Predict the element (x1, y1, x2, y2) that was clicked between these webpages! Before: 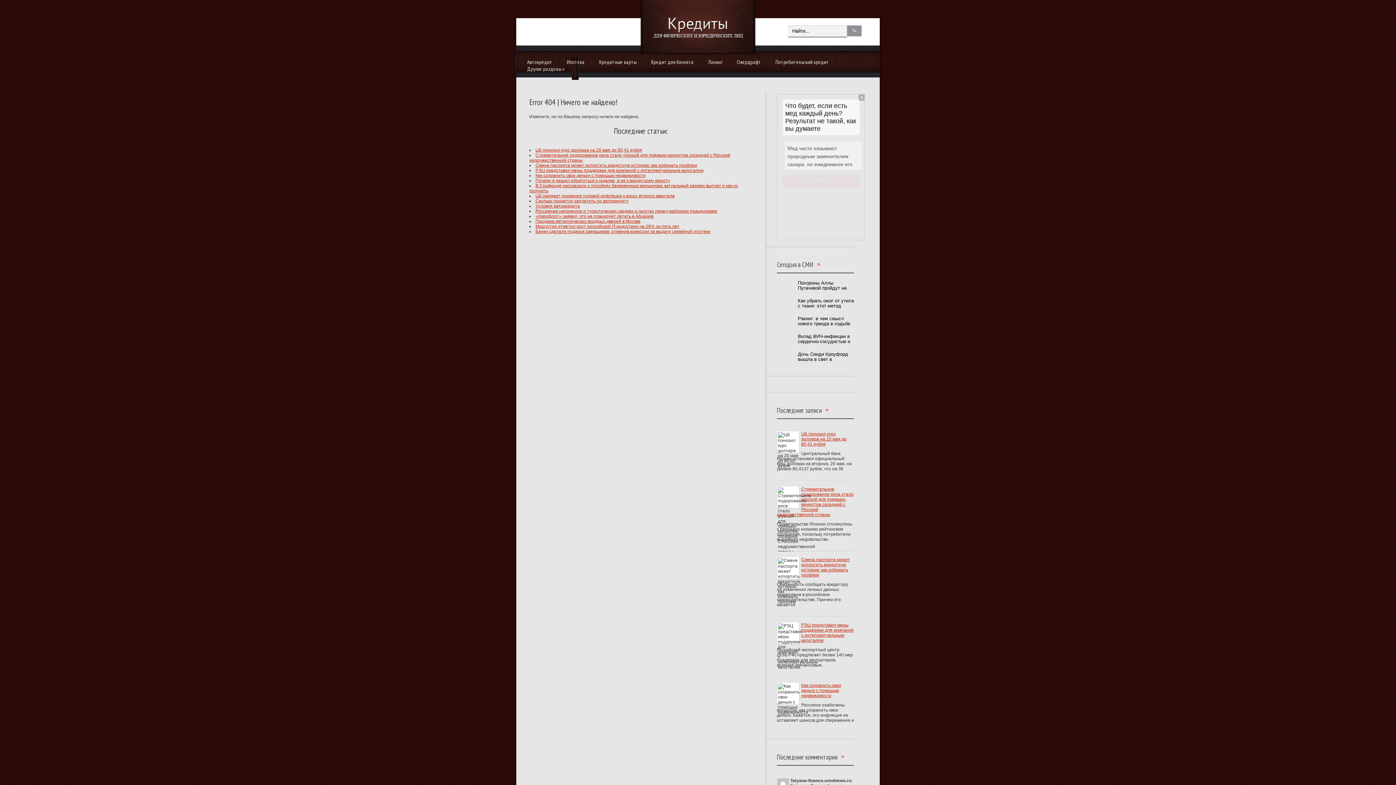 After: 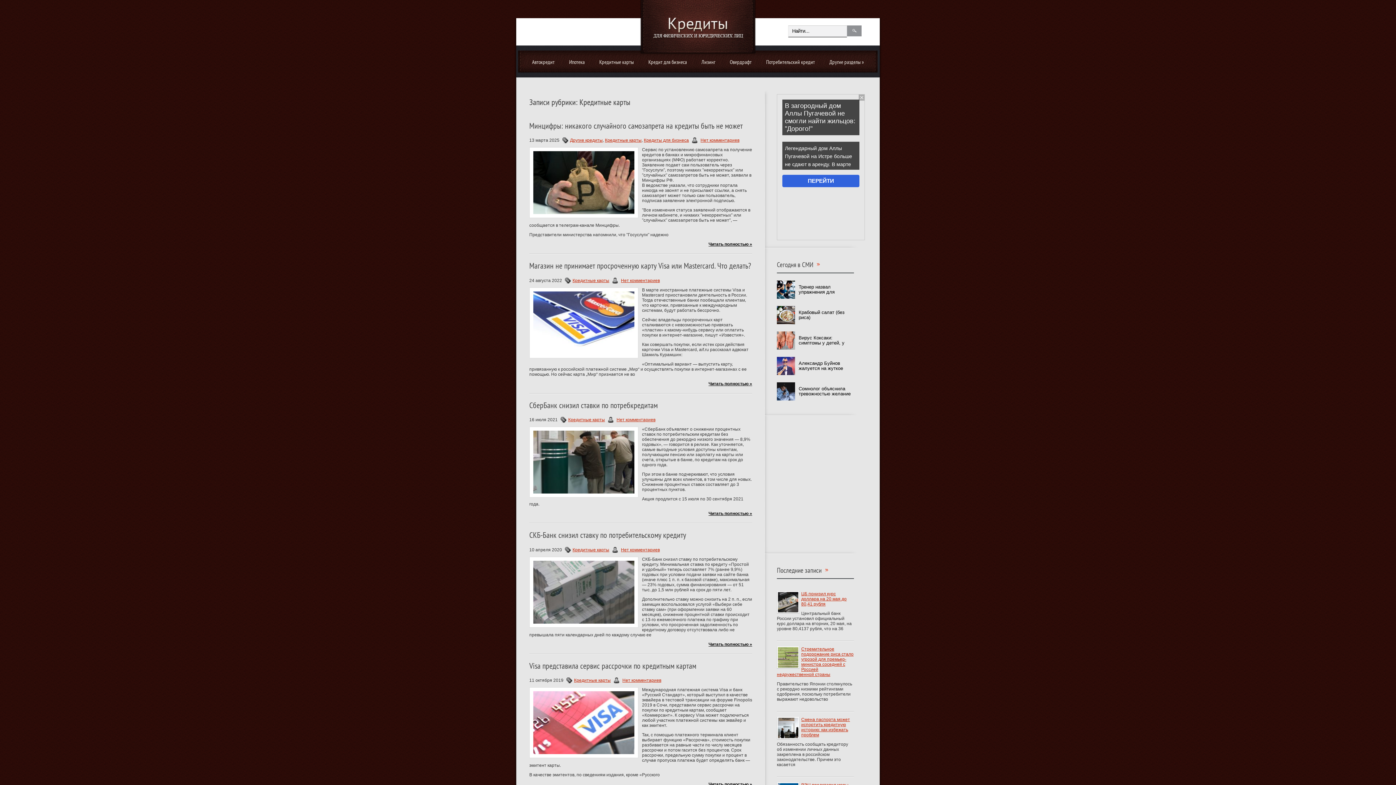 Action: bbox: (599, 58, 636, 65) label: Кредитные карты